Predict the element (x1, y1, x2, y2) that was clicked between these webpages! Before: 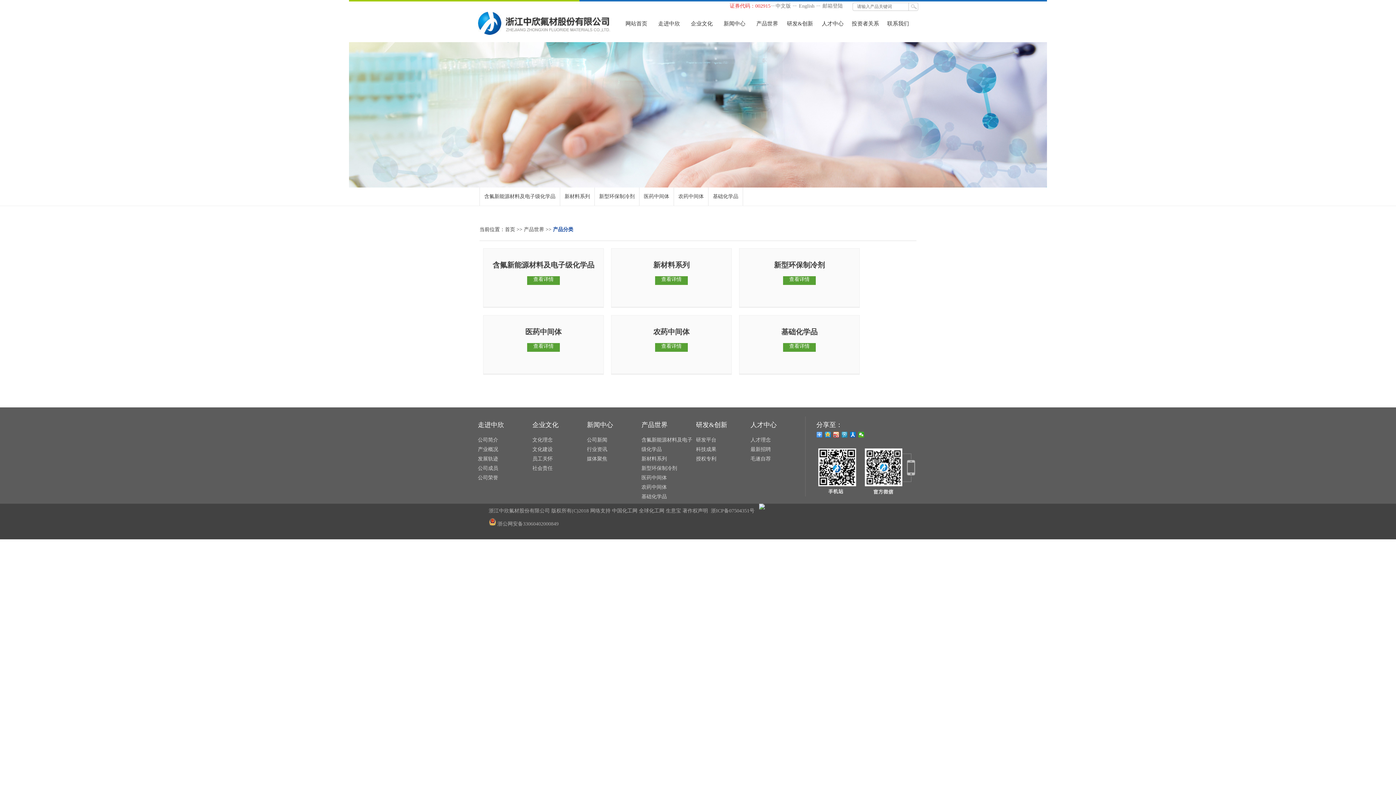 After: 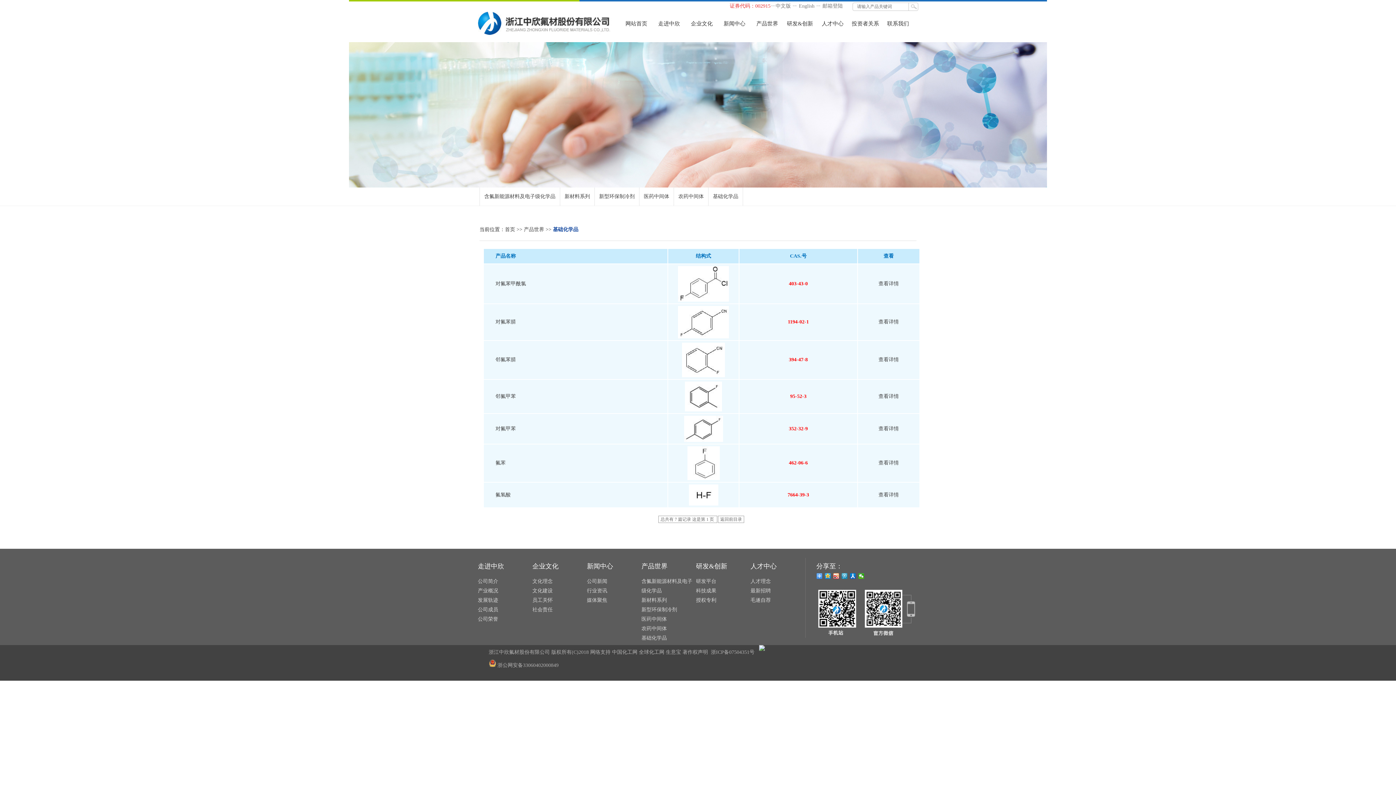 Action: bbox: (713, 193, 738, 199) label: 基础化学品